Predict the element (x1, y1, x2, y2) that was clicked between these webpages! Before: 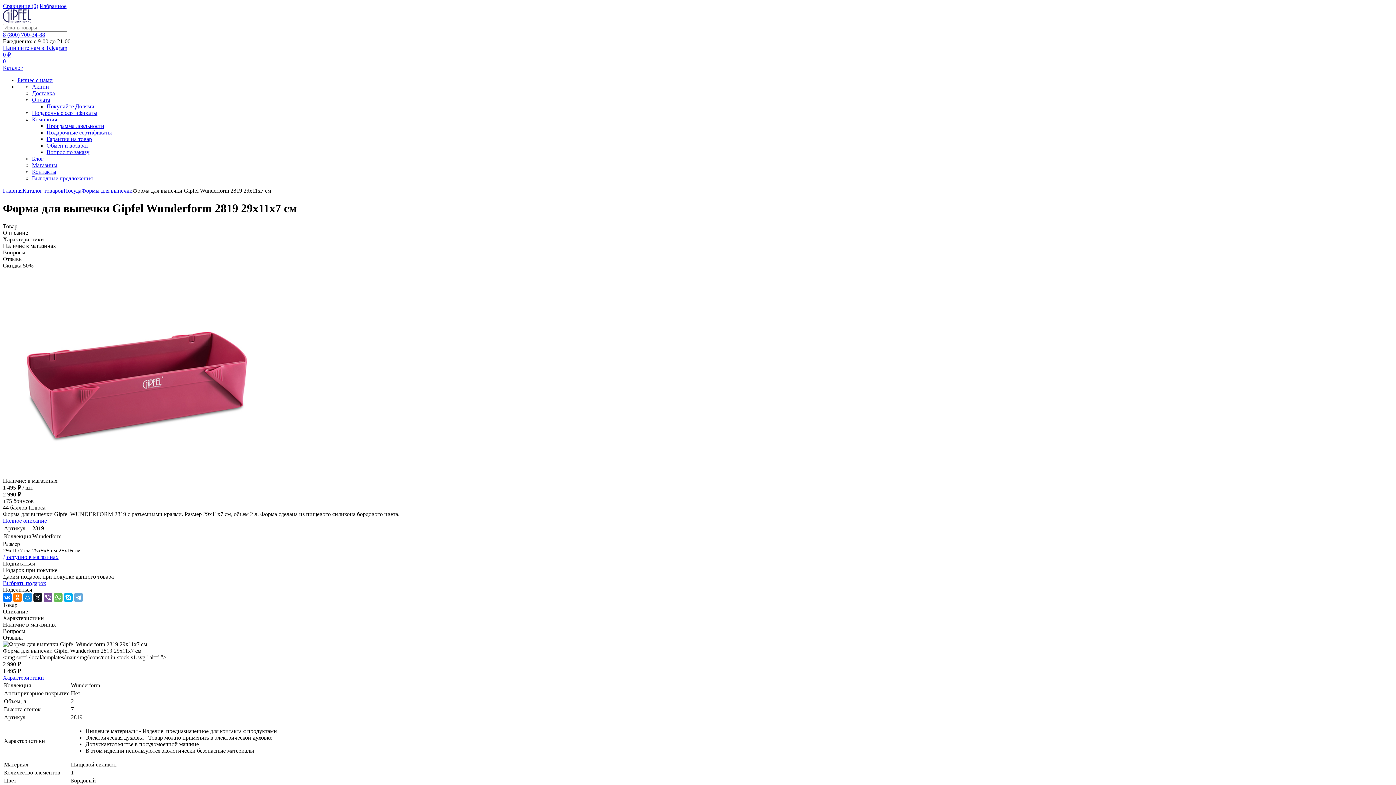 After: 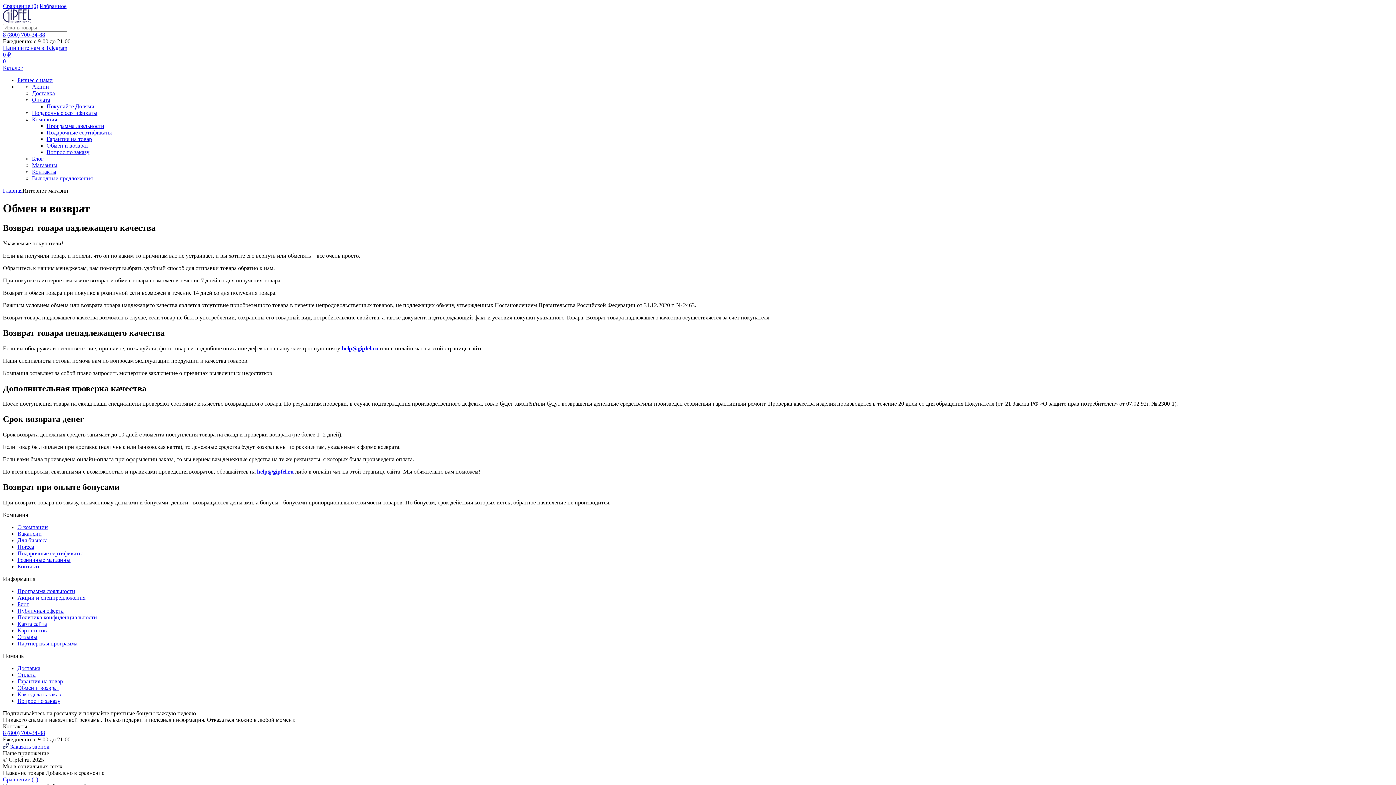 Action: label: Обмен и возврат bbox: (46, 142, 88, 148)